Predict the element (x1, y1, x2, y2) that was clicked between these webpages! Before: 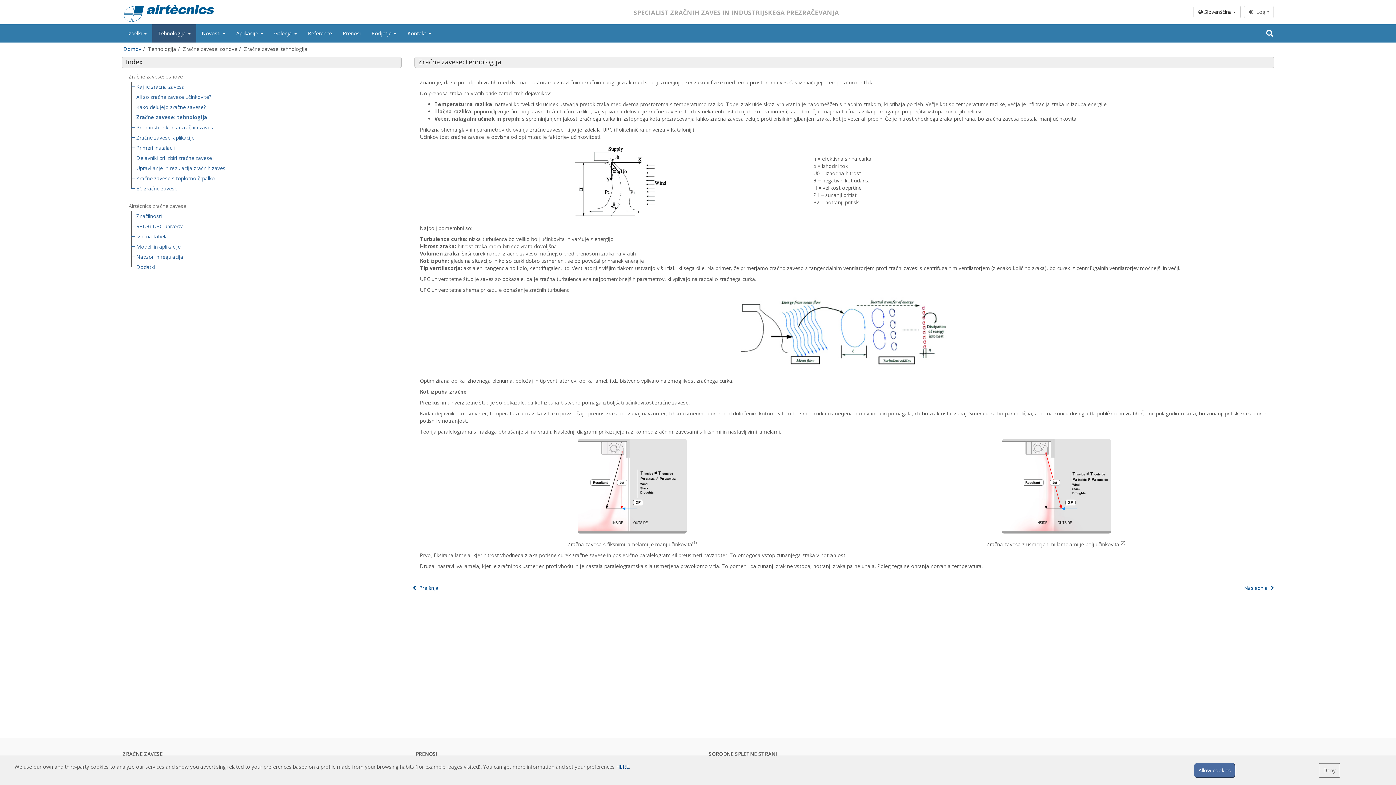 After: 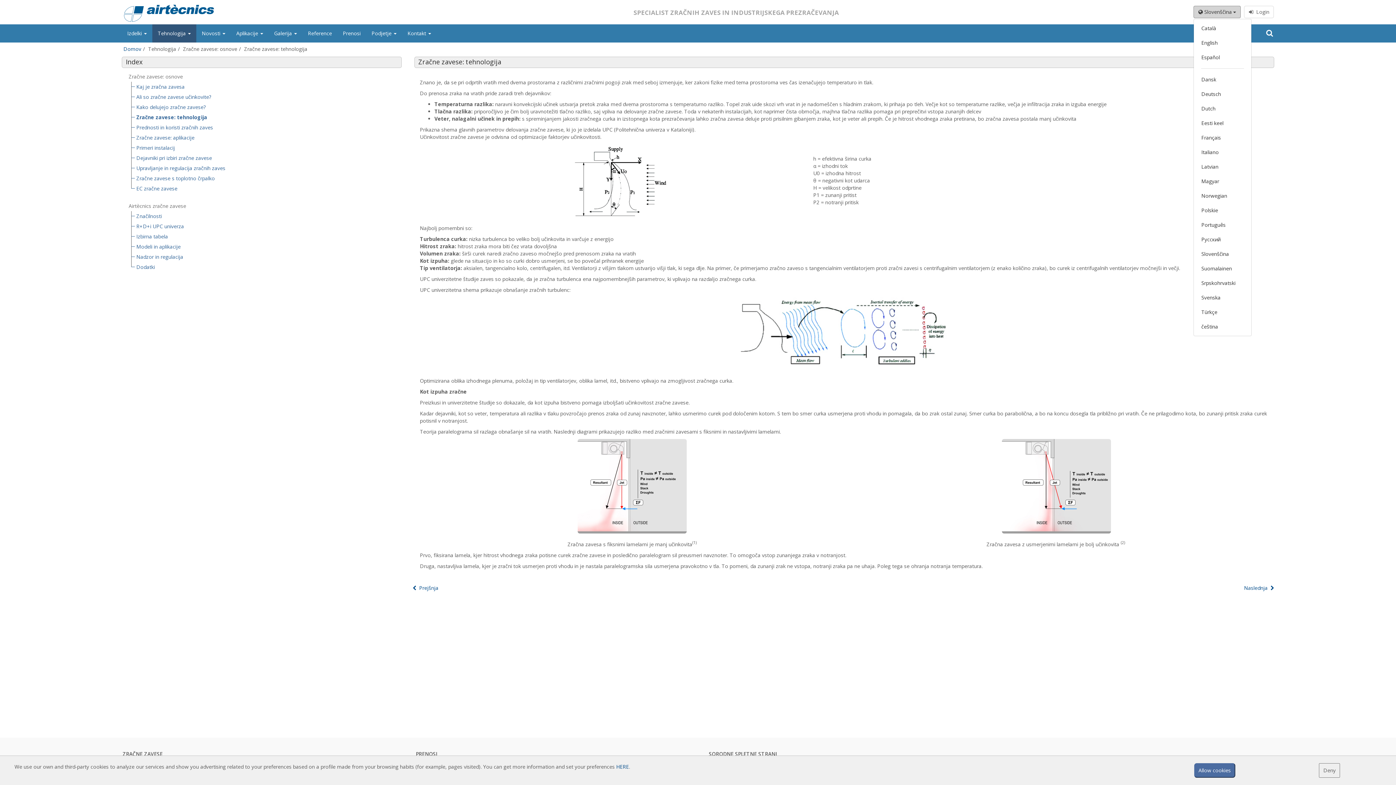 Action: bbox: (1193, 5, 1241, 18) label:  Slovenščina 